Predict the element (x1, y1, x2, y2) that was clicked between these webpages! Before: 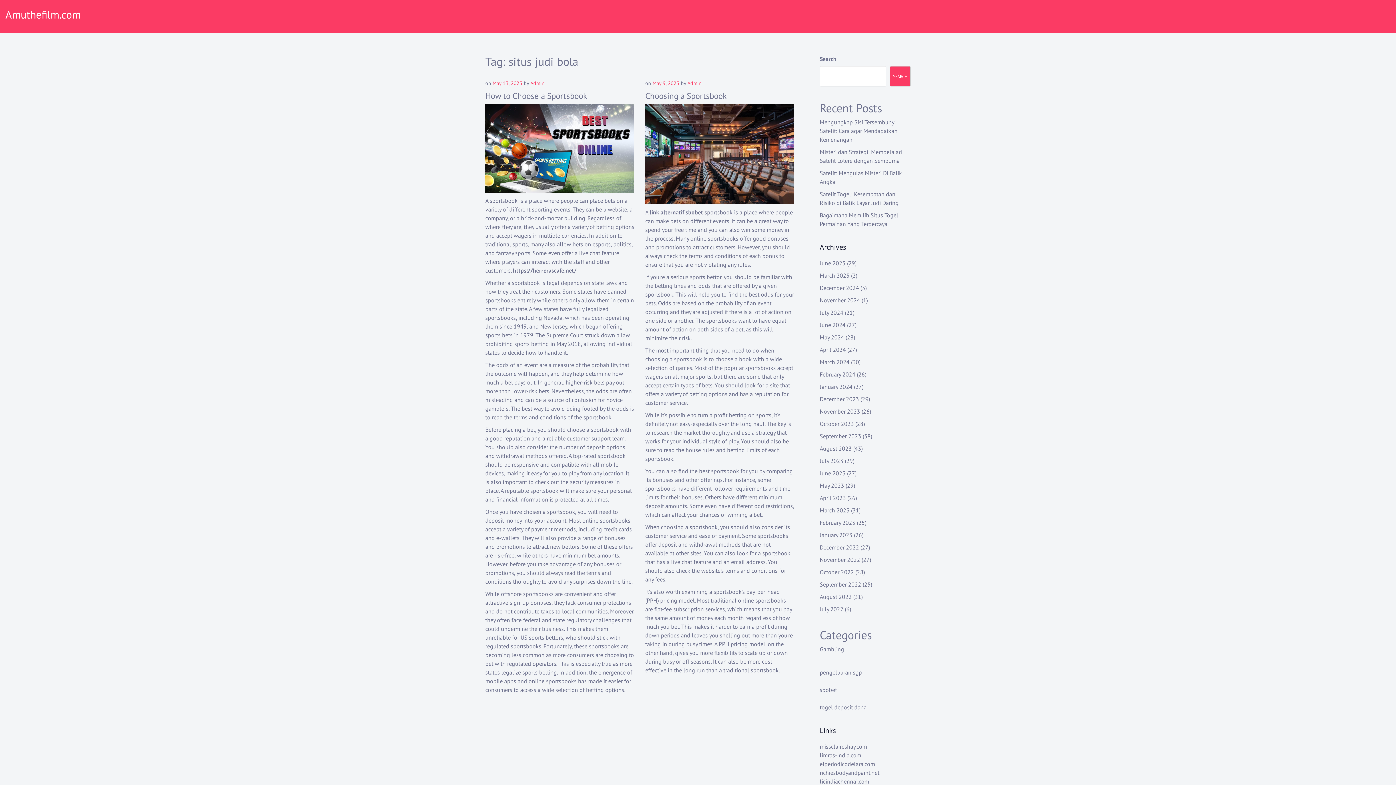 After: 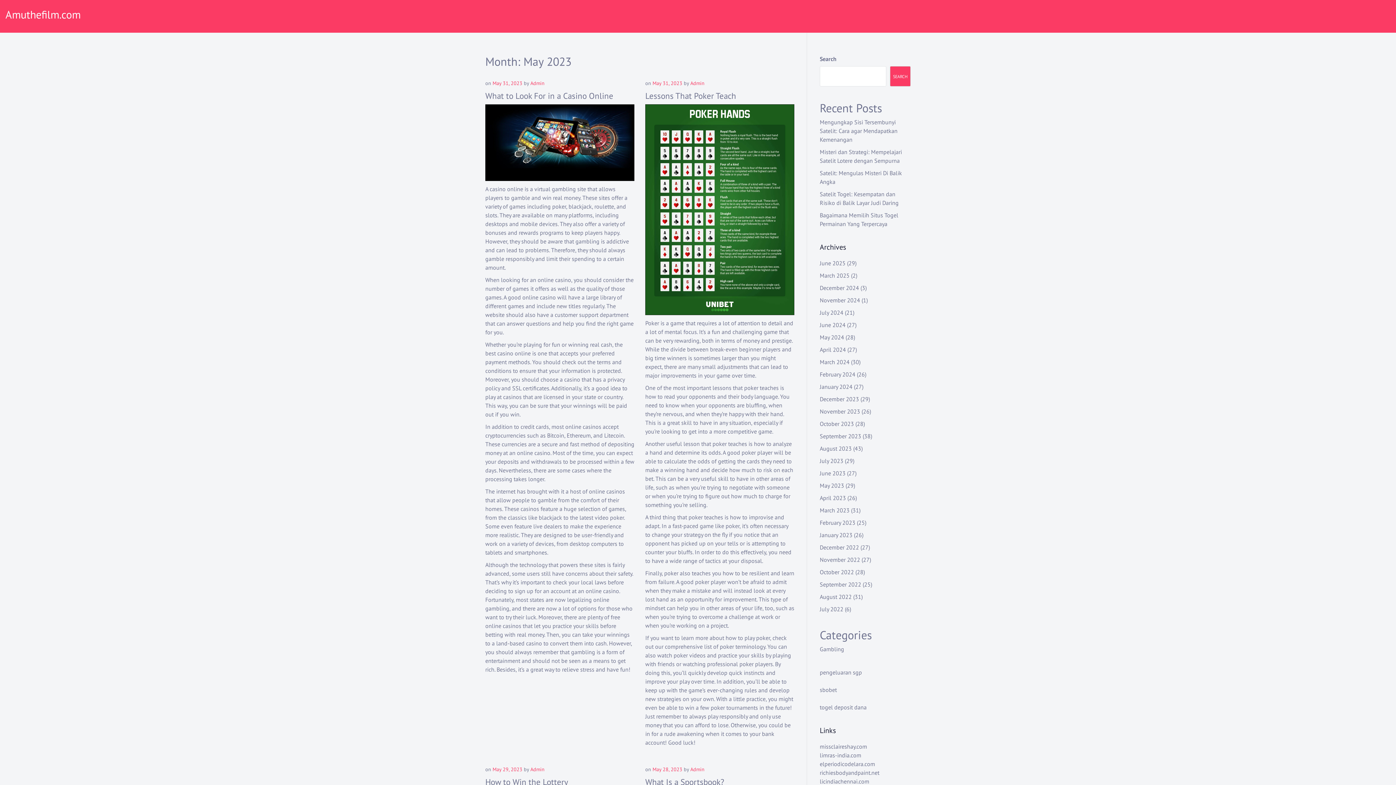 Action: label: May 2023 bbox: (820, 482, 844, 489)